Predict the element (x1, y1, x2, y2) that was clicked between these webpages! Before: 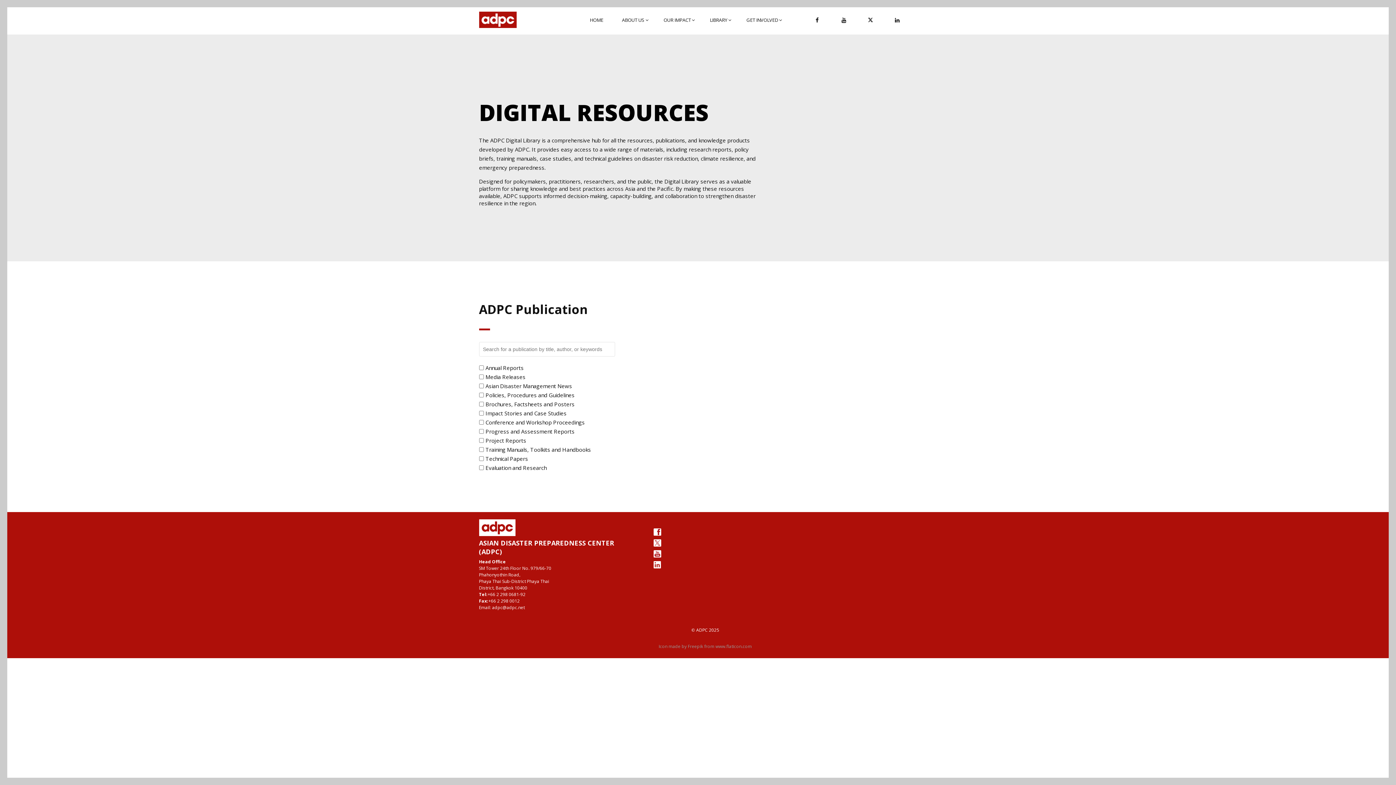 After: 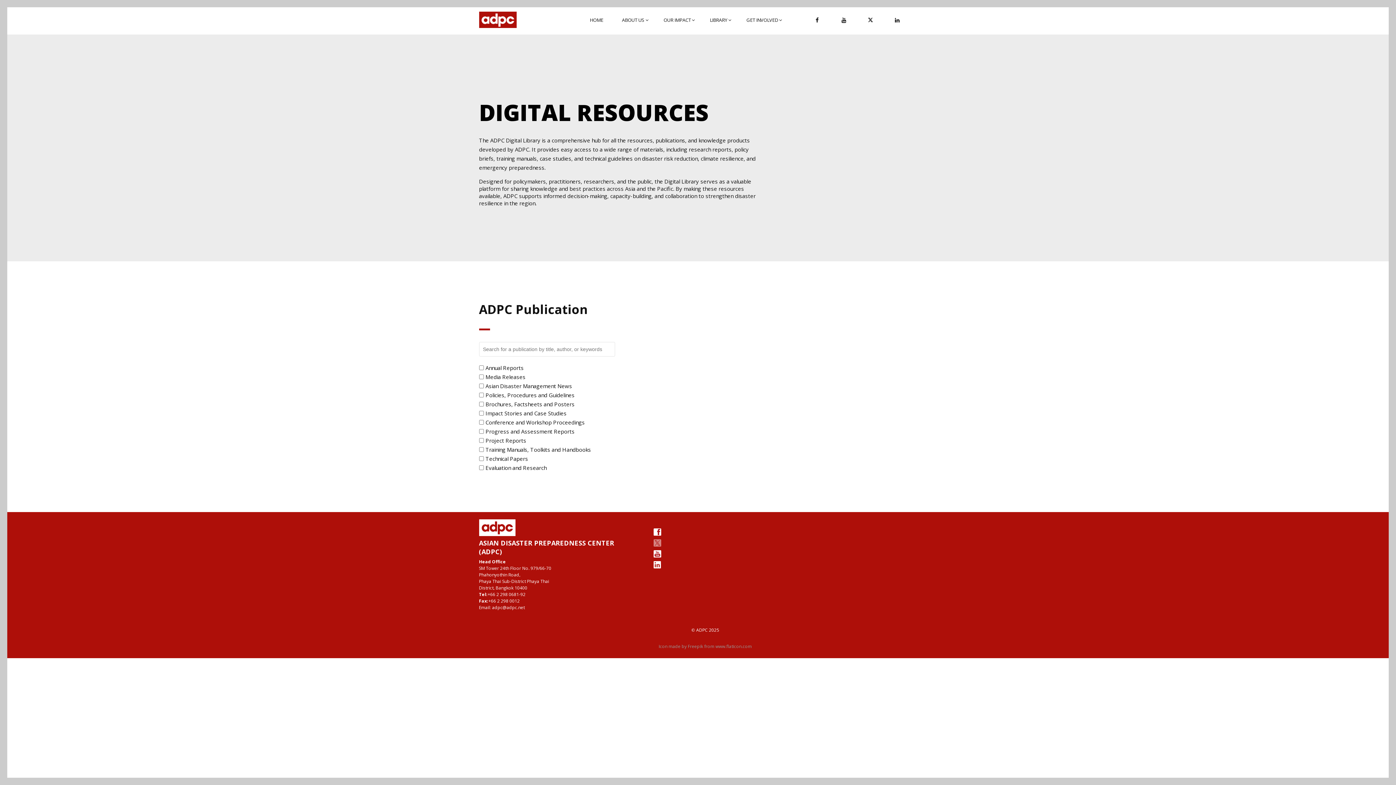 Action: bbox: (651, 539, 663, 547)